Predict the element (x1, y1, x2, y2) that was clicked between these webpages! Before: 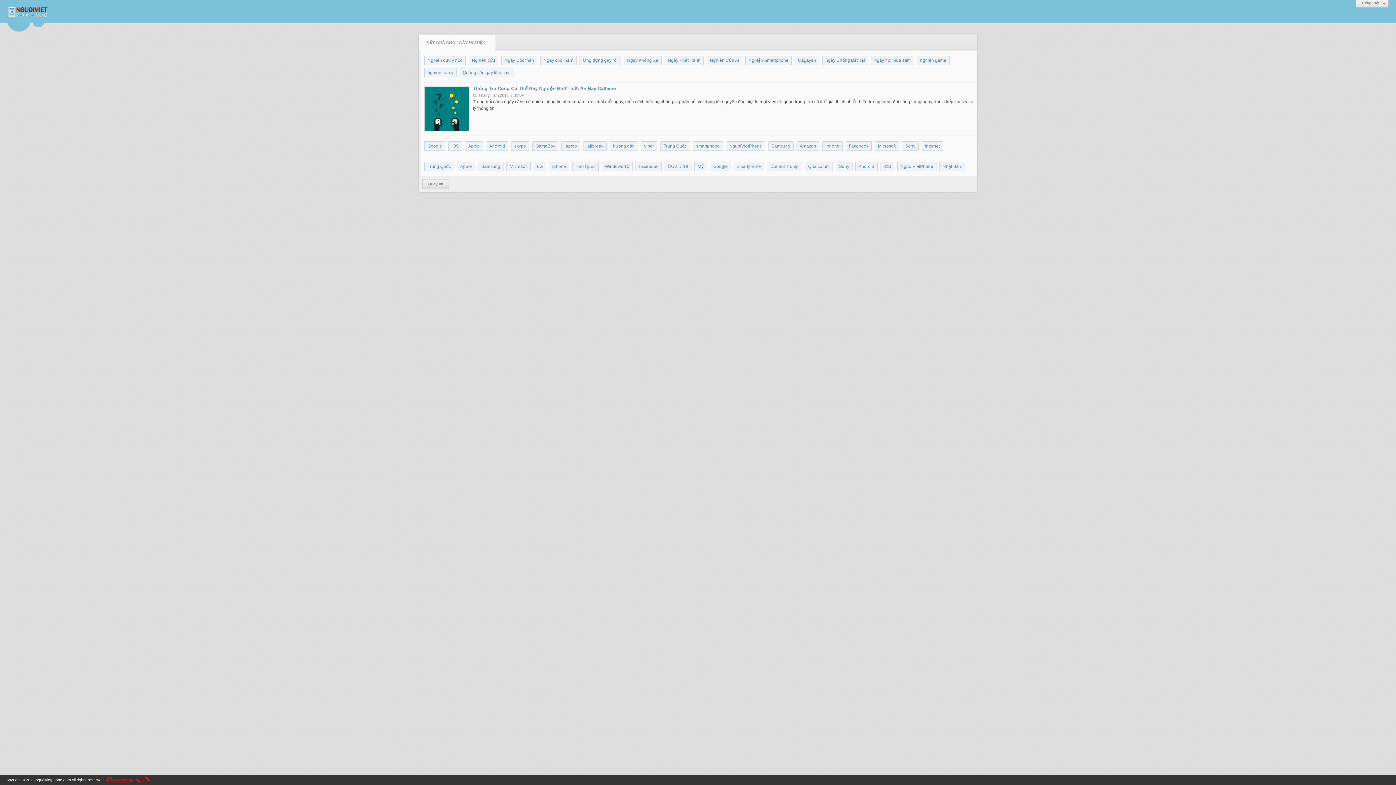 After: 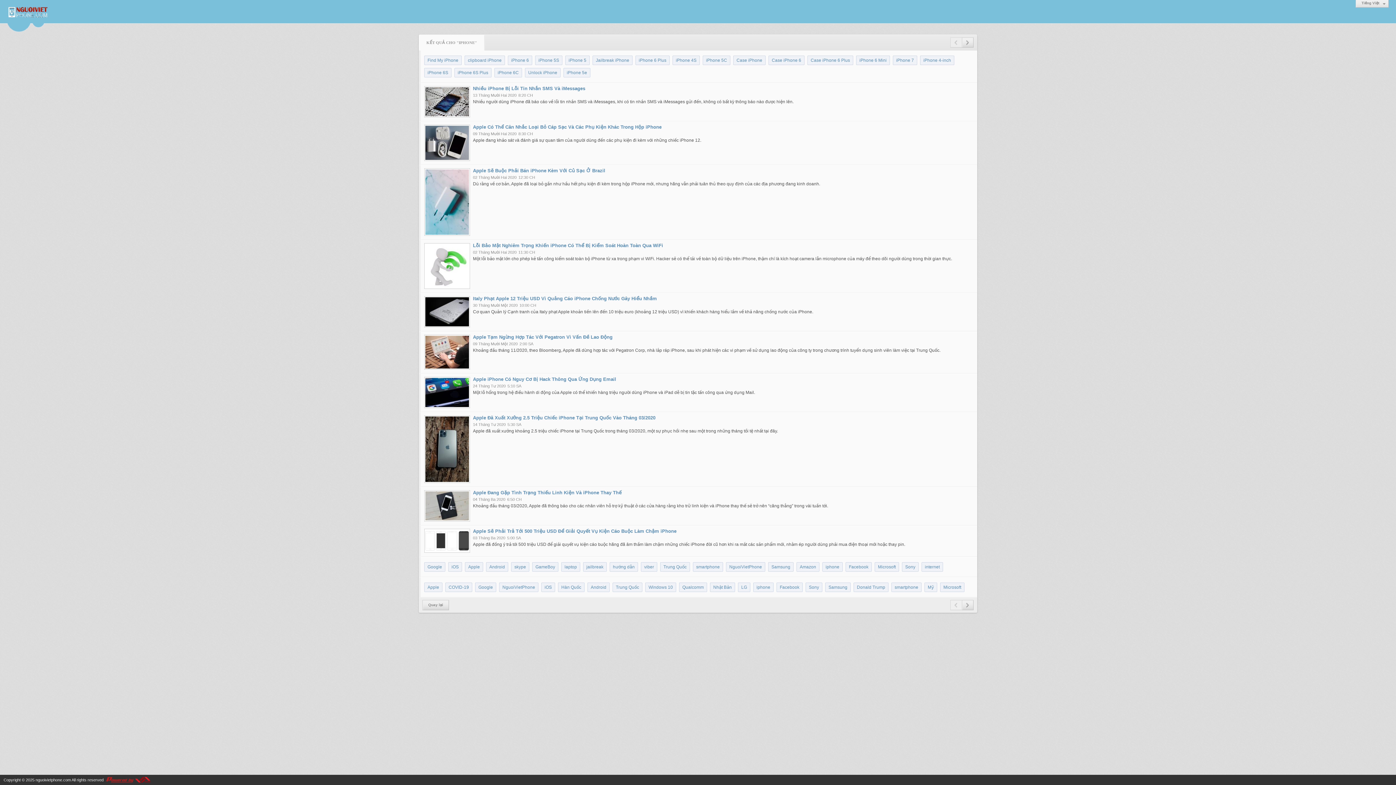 Action: bbox: (549, 161, 569, 171) label: iphone